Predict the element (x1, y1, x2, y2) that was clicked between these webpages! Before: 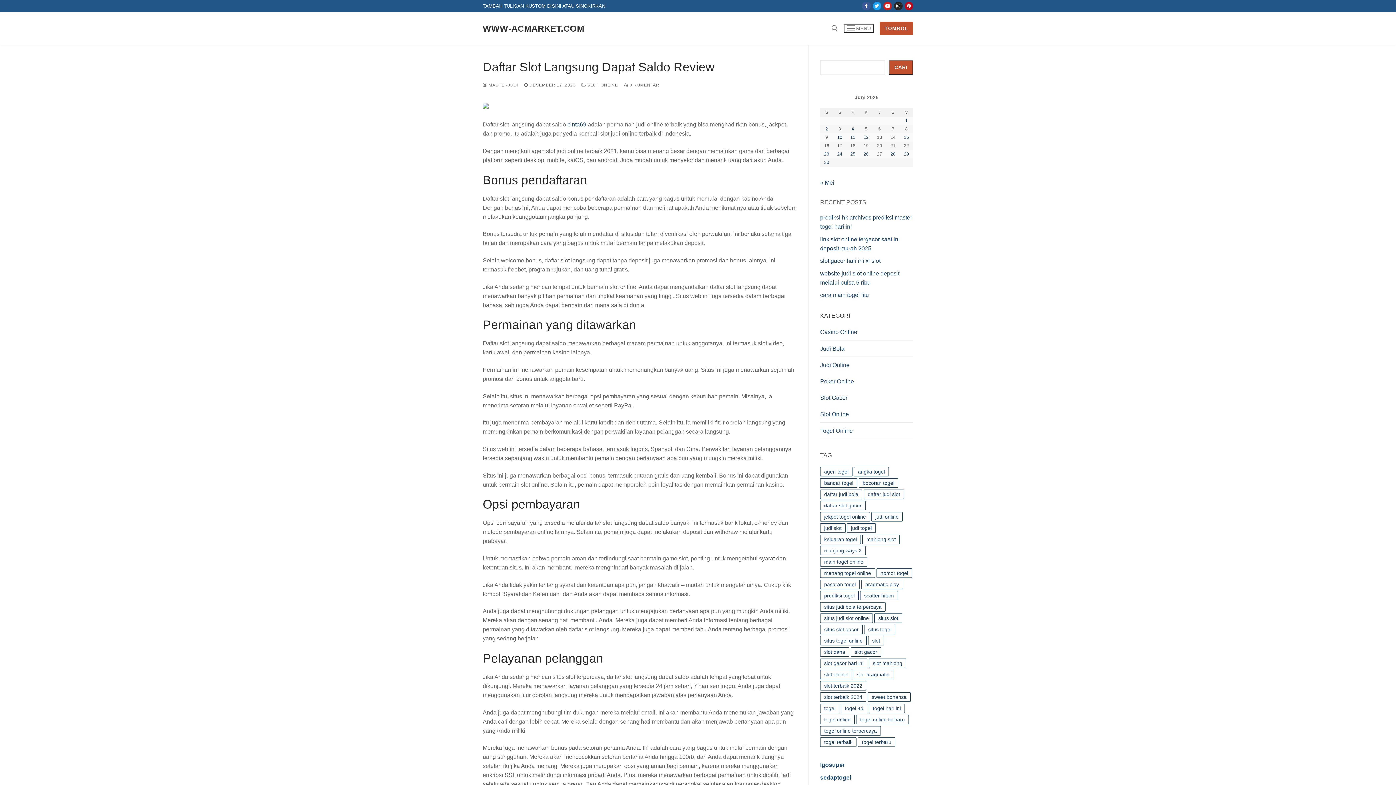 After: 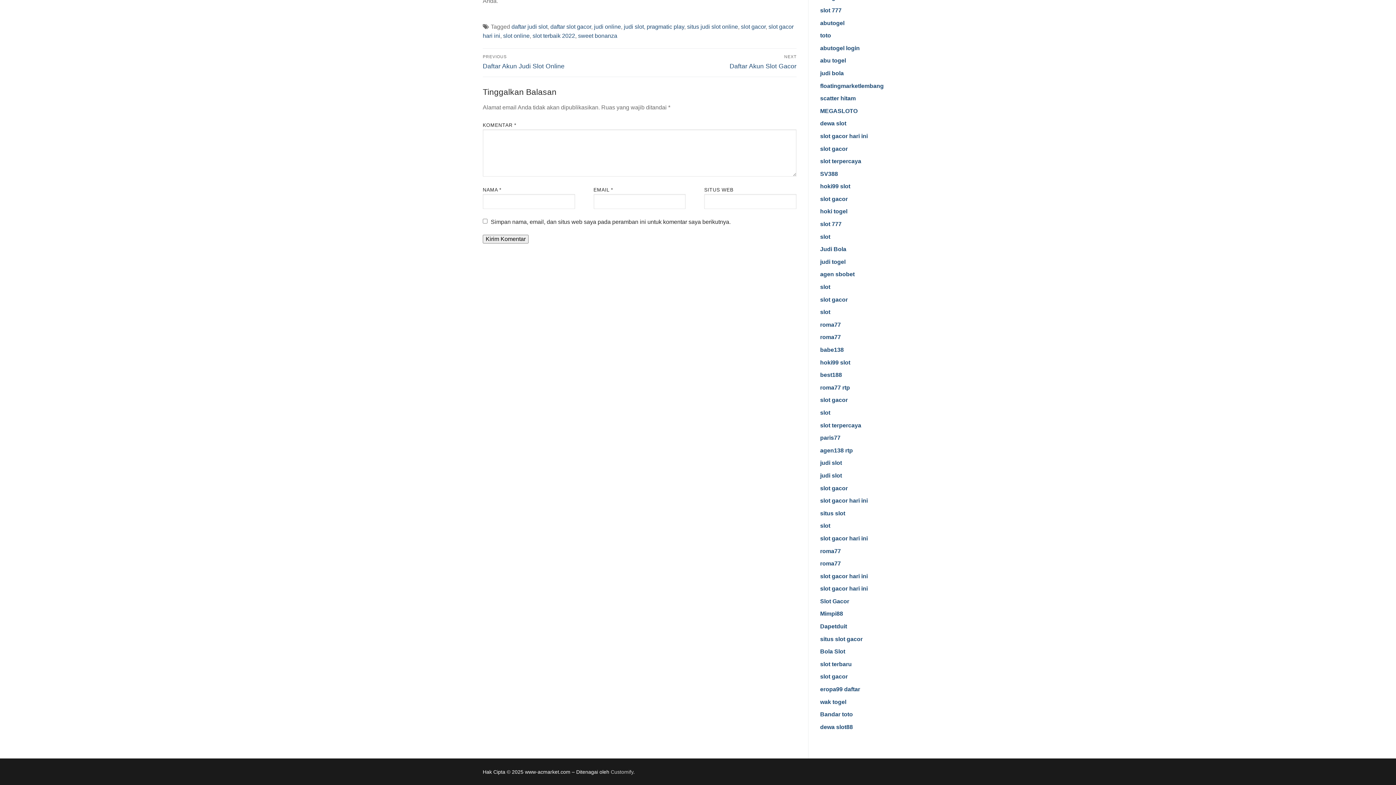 Action: bbox: (624, 82, 659, 87) label:  0 KOMENTAR